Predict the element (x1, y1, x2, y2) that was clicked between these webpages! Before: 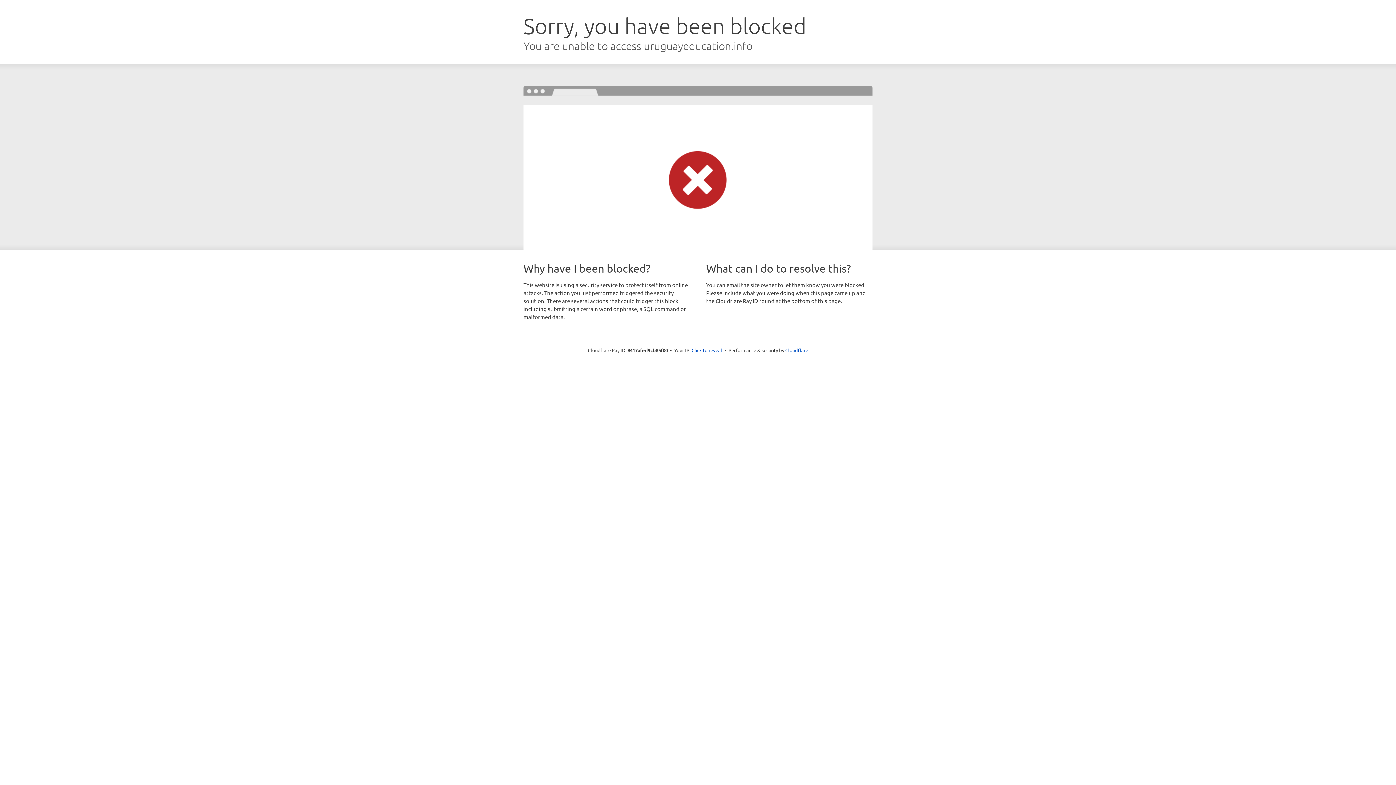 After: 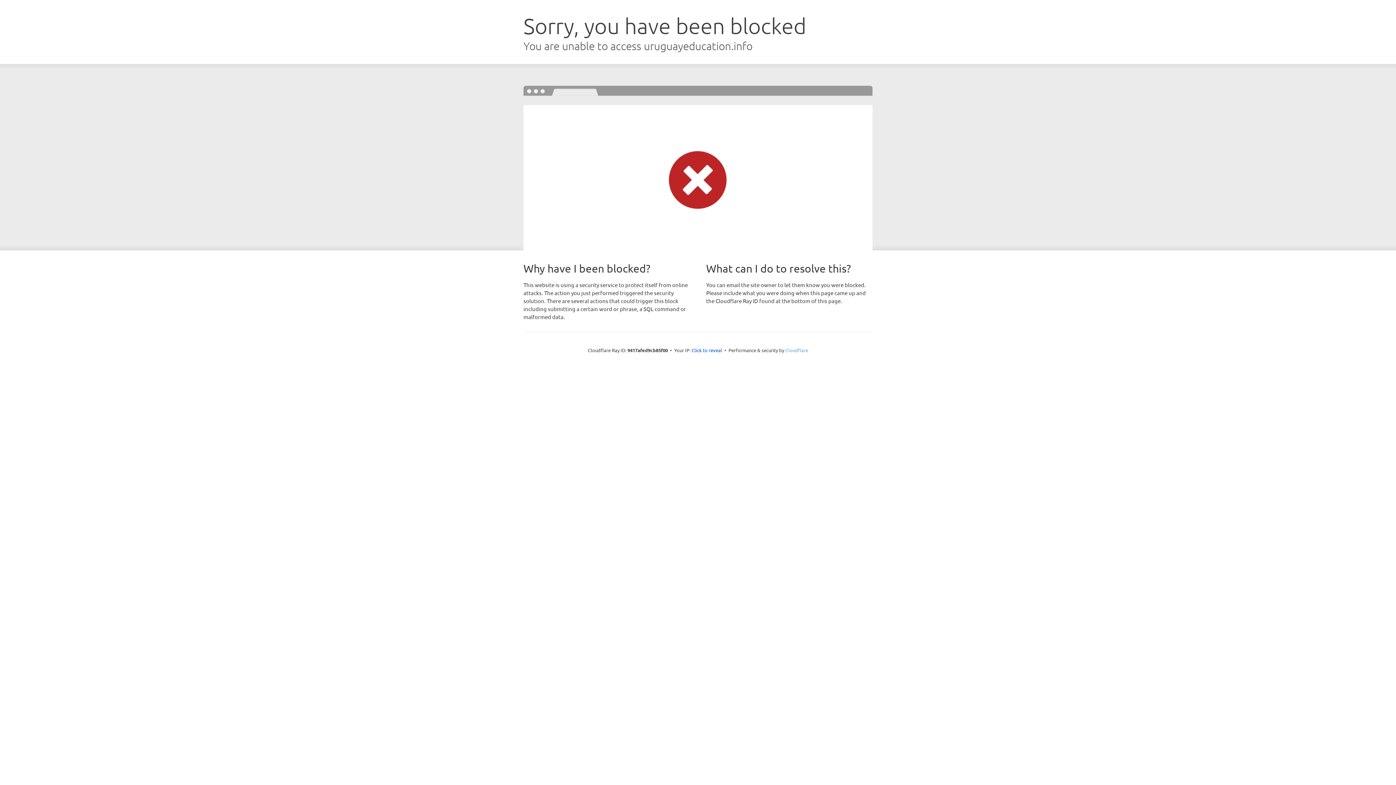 Action: label: Cloudflare bbox: (785, 347, 808, 353)